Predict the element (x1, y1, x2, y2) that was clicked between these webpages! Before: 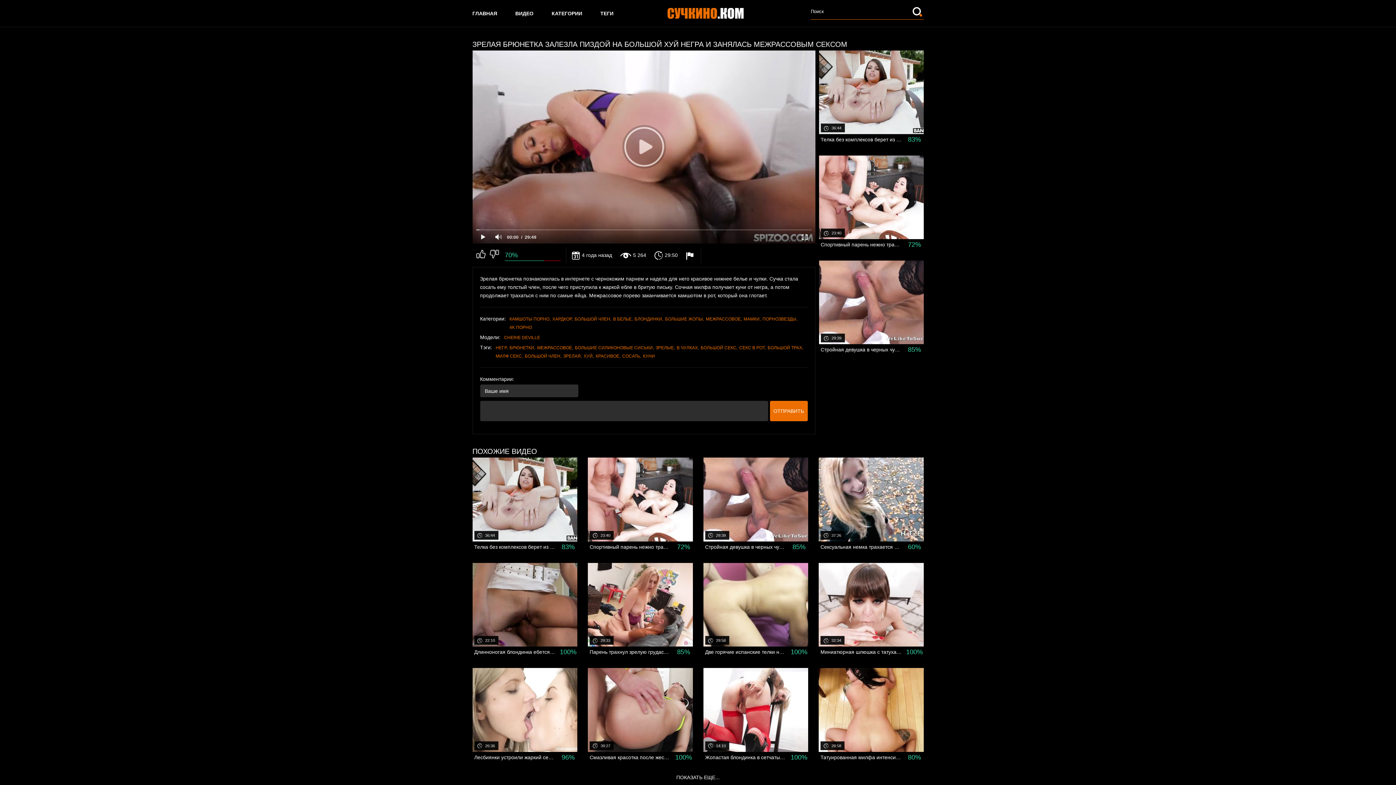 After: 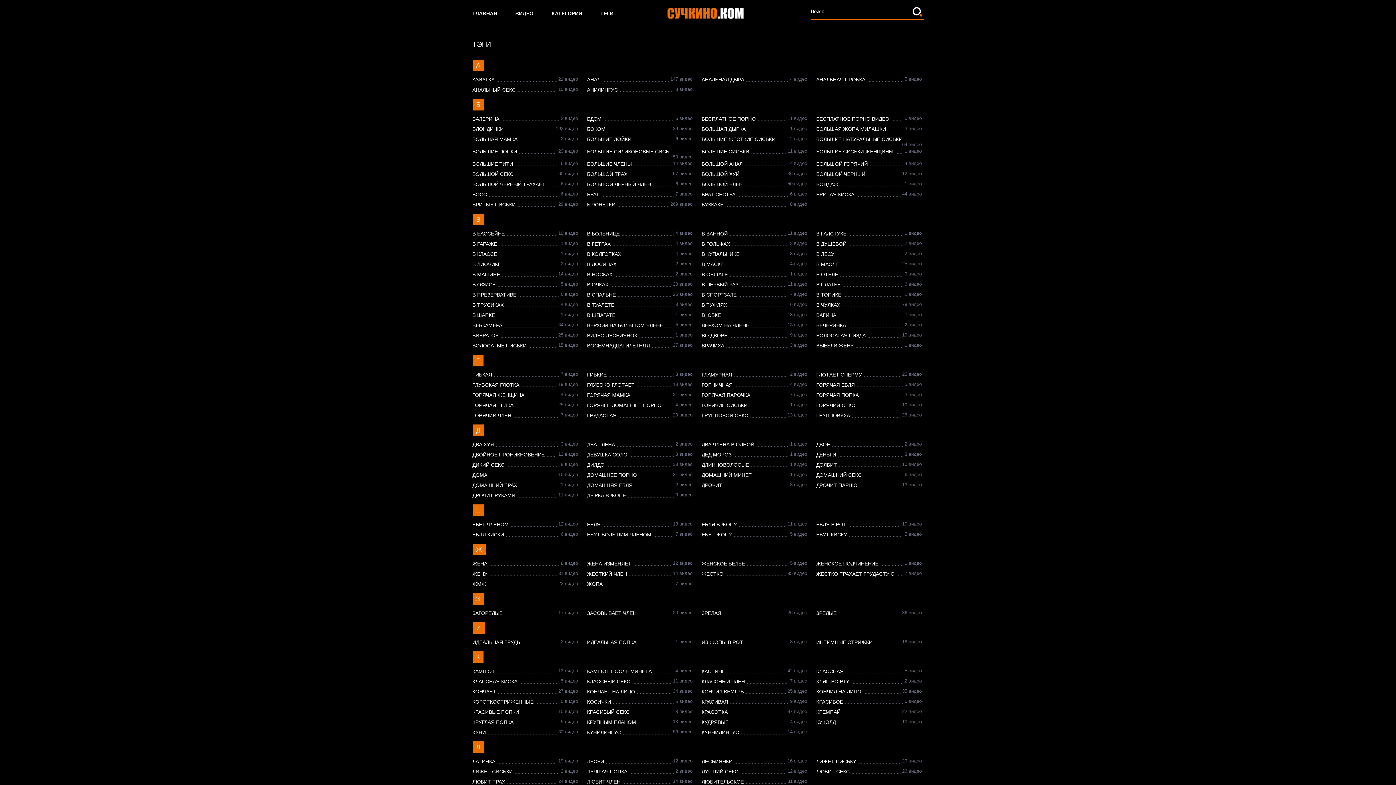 Action: label: ТЕГИ bbox: (600, 10, 613, 16)